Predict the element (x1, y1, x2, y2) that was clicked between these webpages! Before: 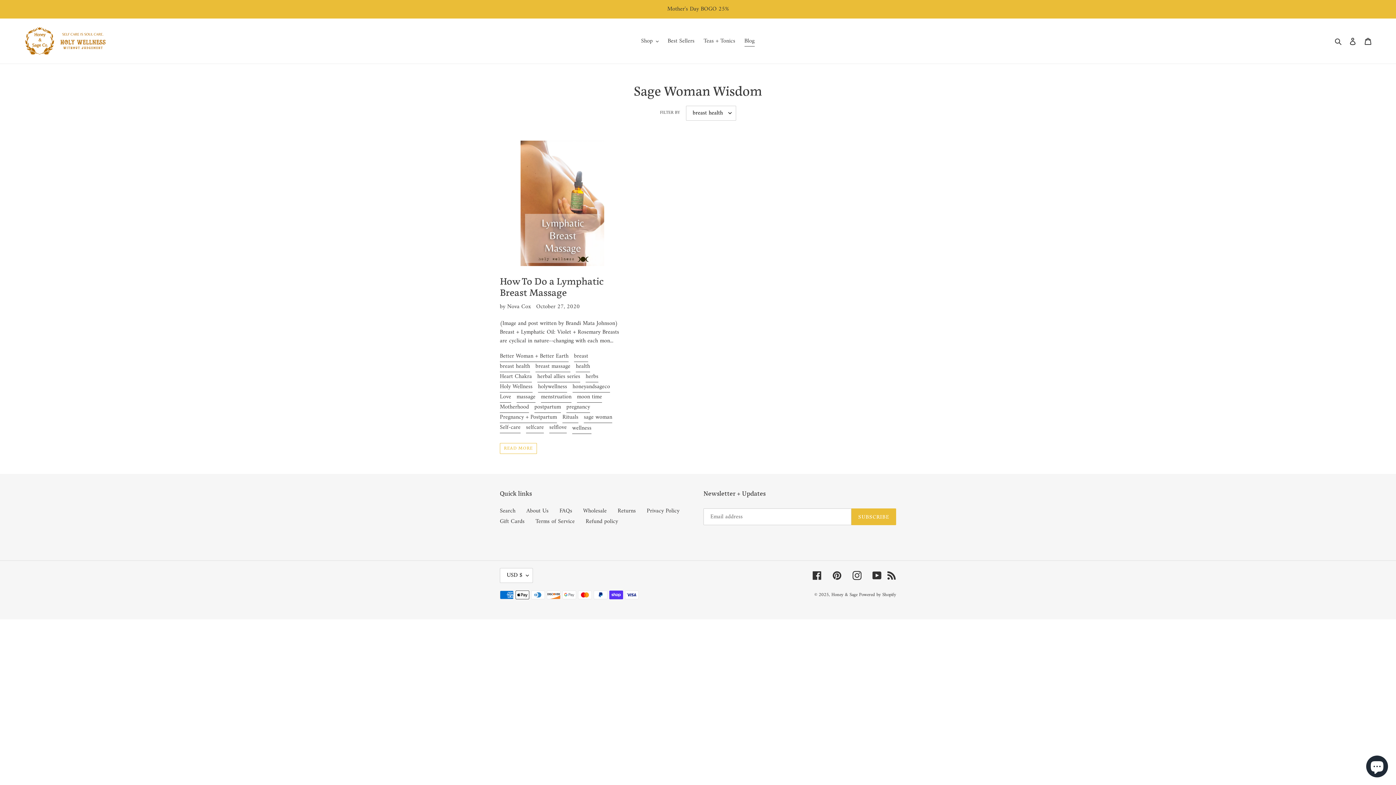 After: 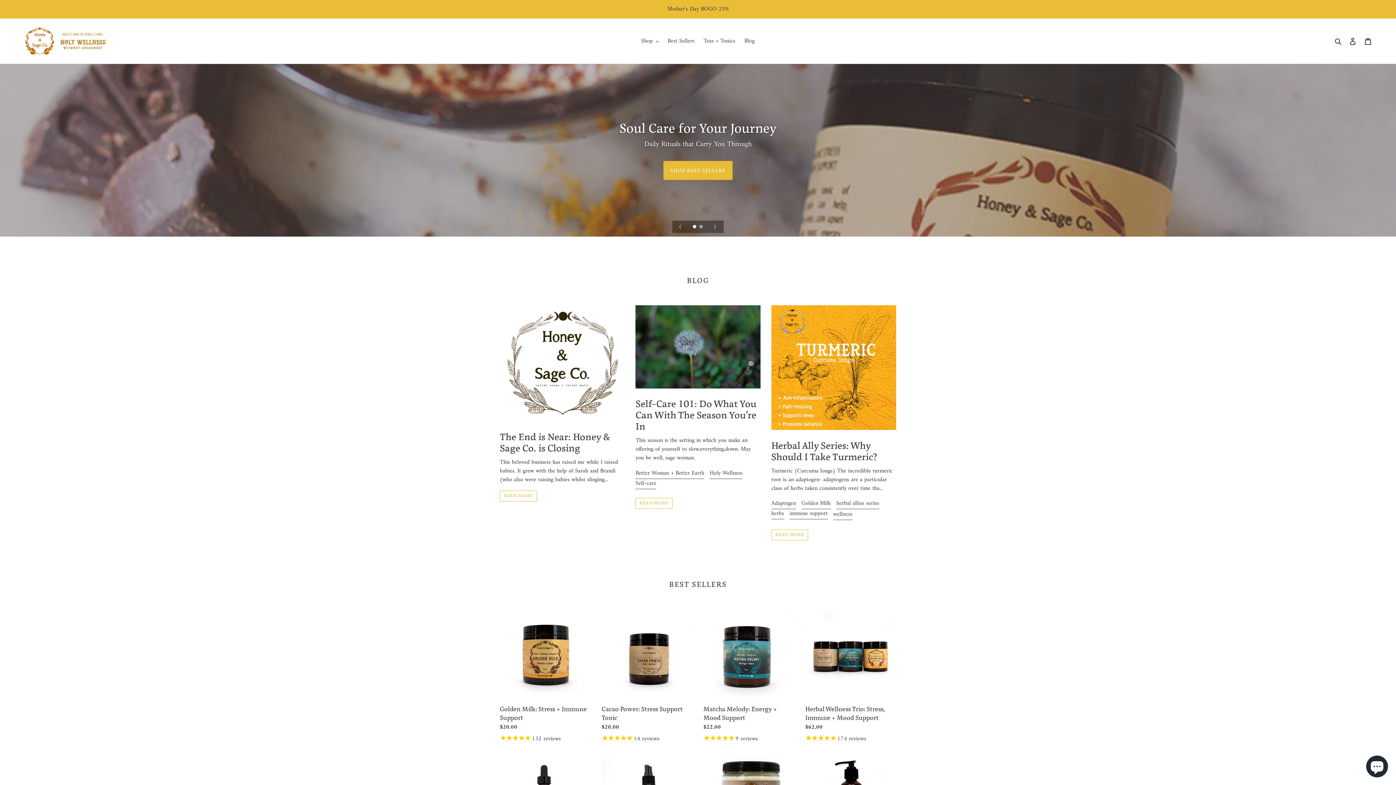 Action: bbox: (20, 24, 110, 58)